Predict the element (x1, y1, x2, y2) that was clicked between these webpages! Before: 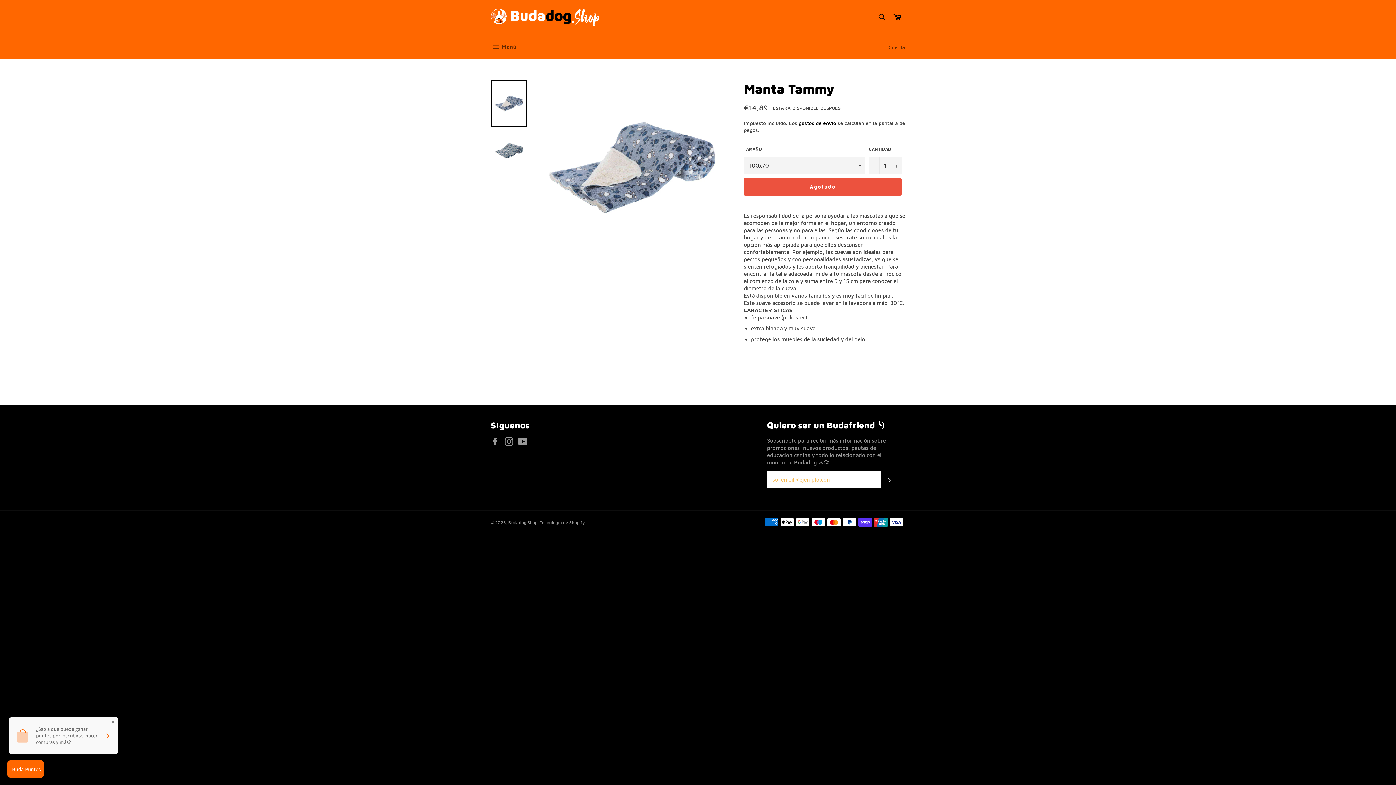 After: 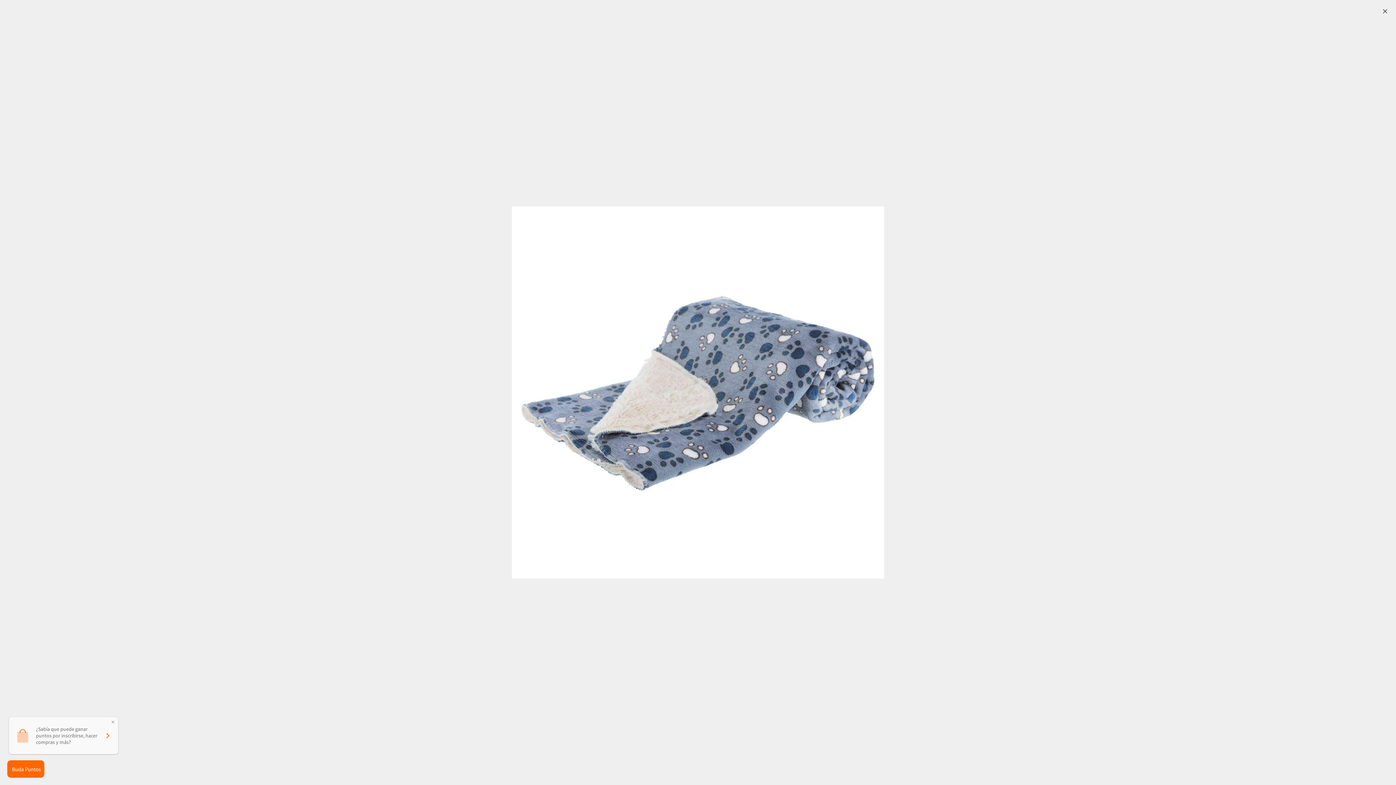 Action: bbox: (544, 80, 719, 254)